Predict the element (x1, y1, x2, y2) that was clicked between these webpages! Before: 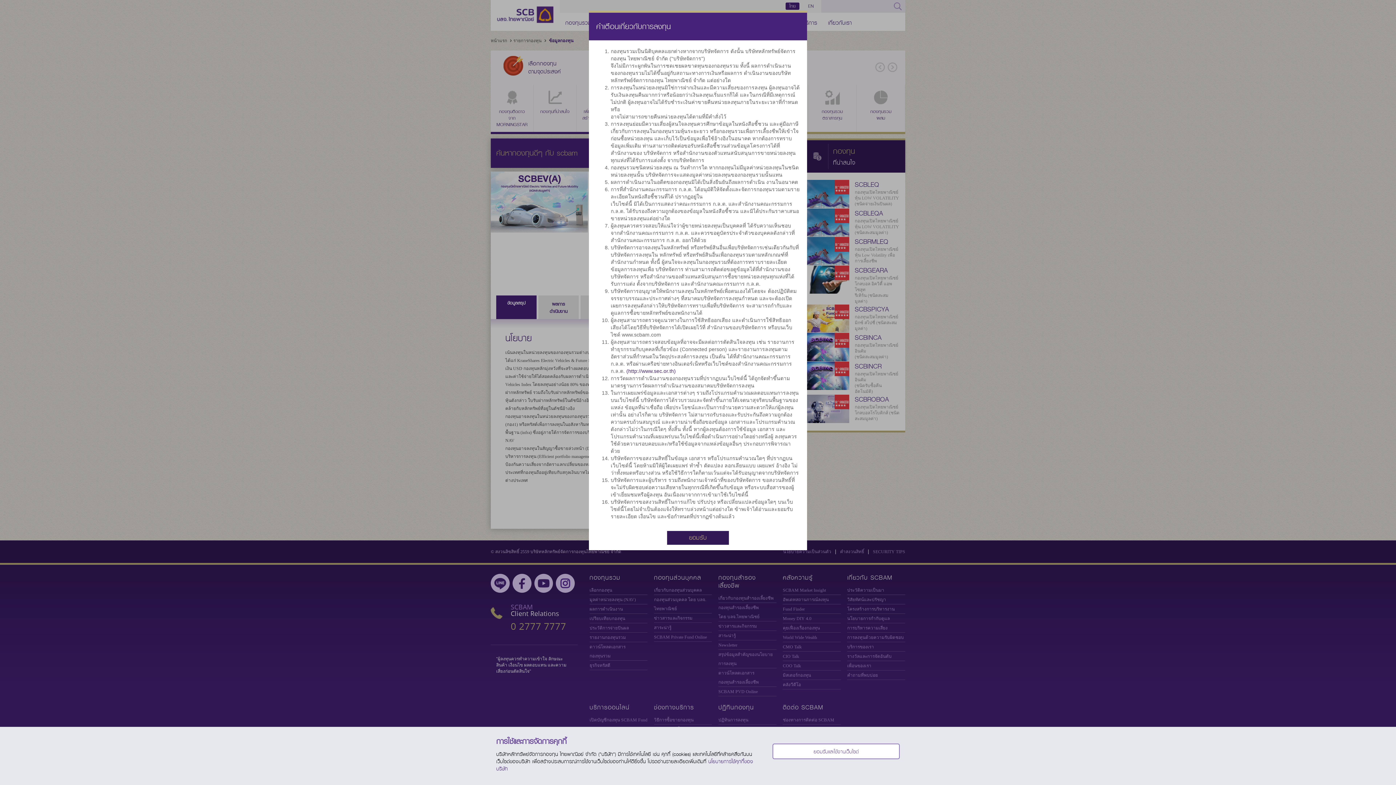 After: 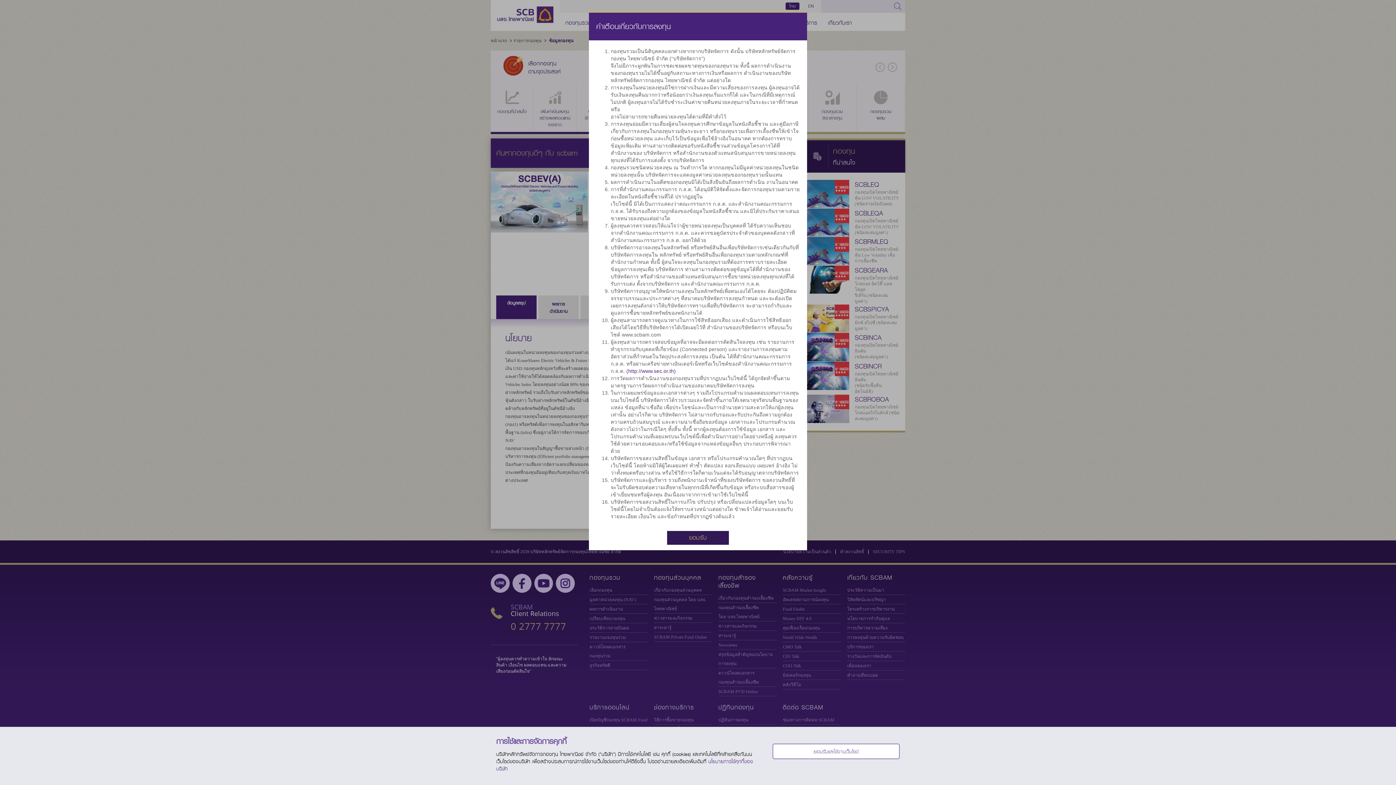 Action: bbox: (647, 103, 658, 115)